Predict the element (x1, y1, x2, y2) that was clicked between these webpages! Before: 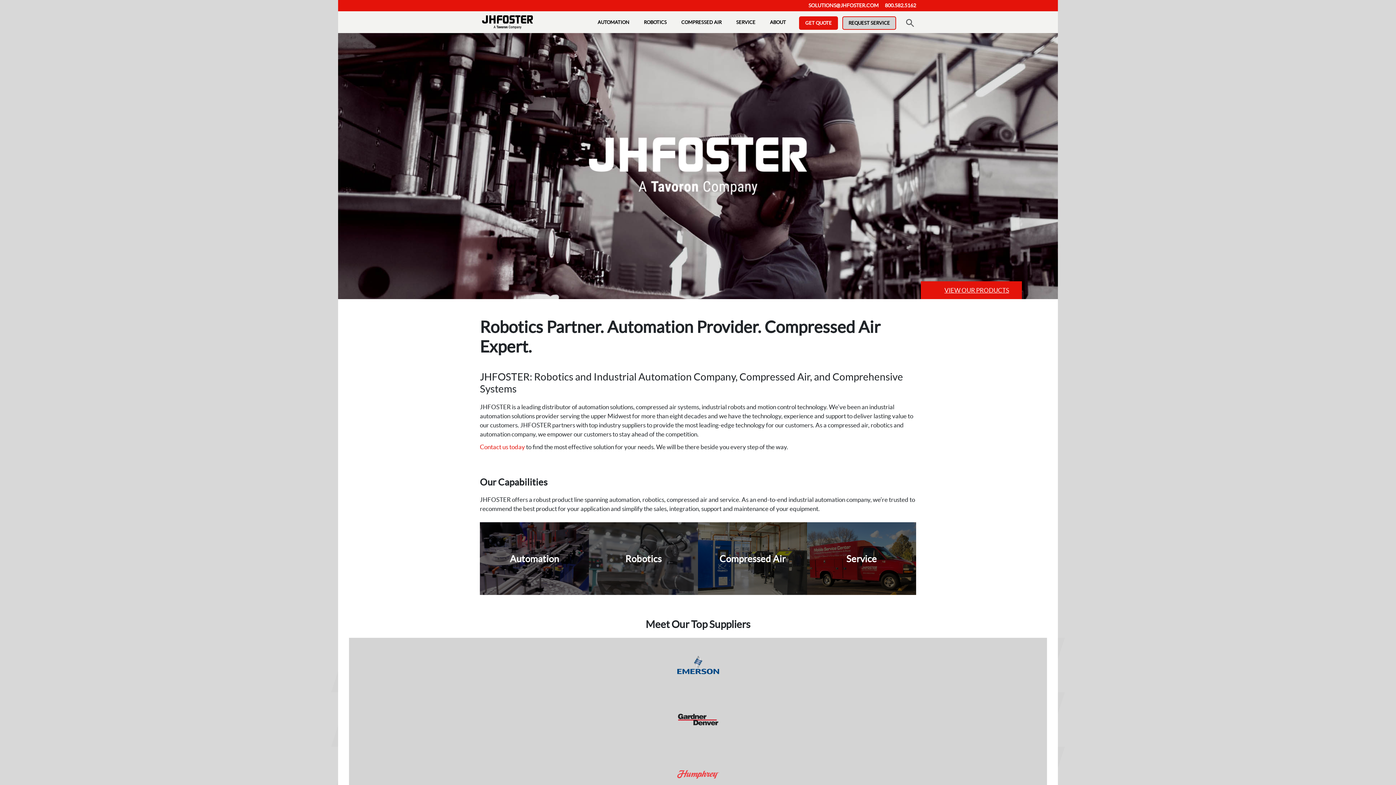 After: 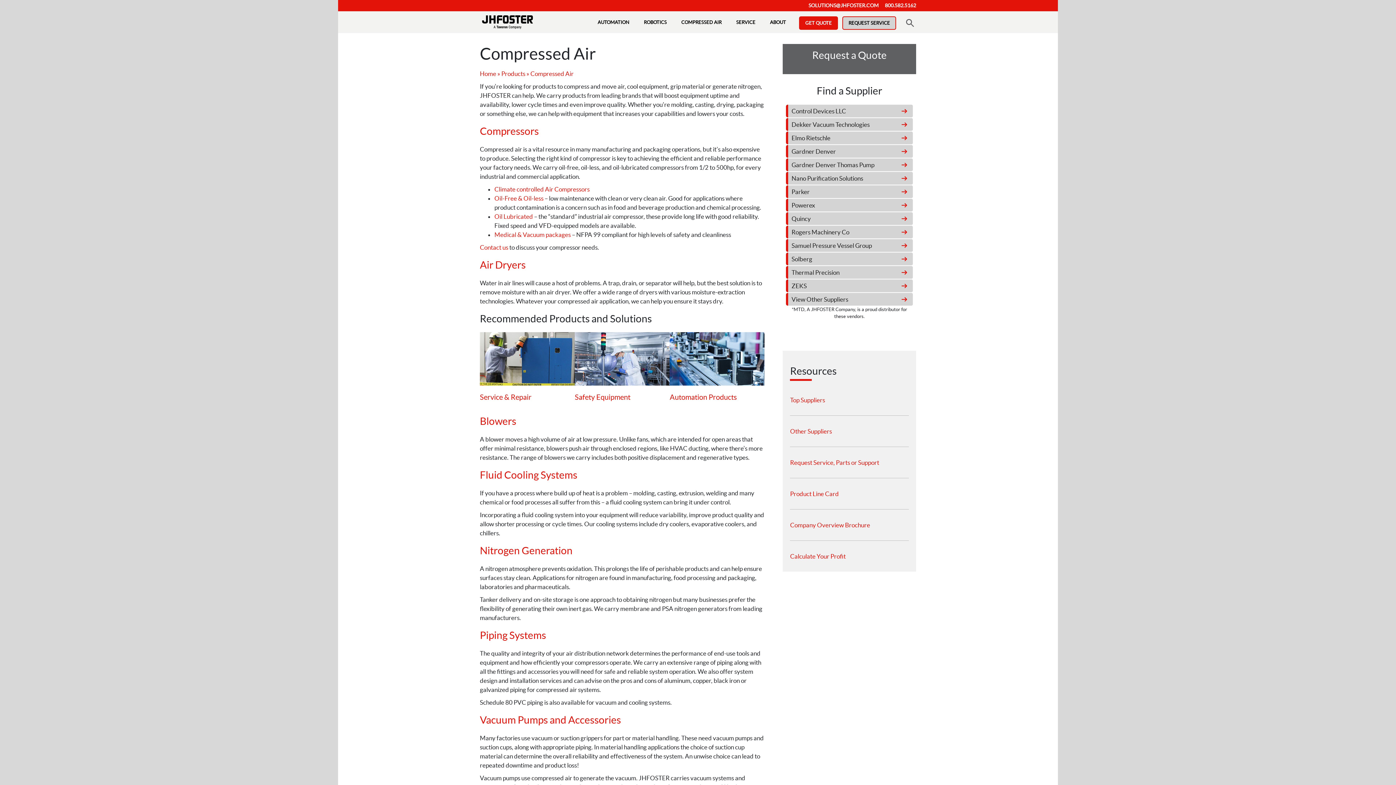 Action: label: COMPRESSED AIR bbox: (680, 11, 730, 32)